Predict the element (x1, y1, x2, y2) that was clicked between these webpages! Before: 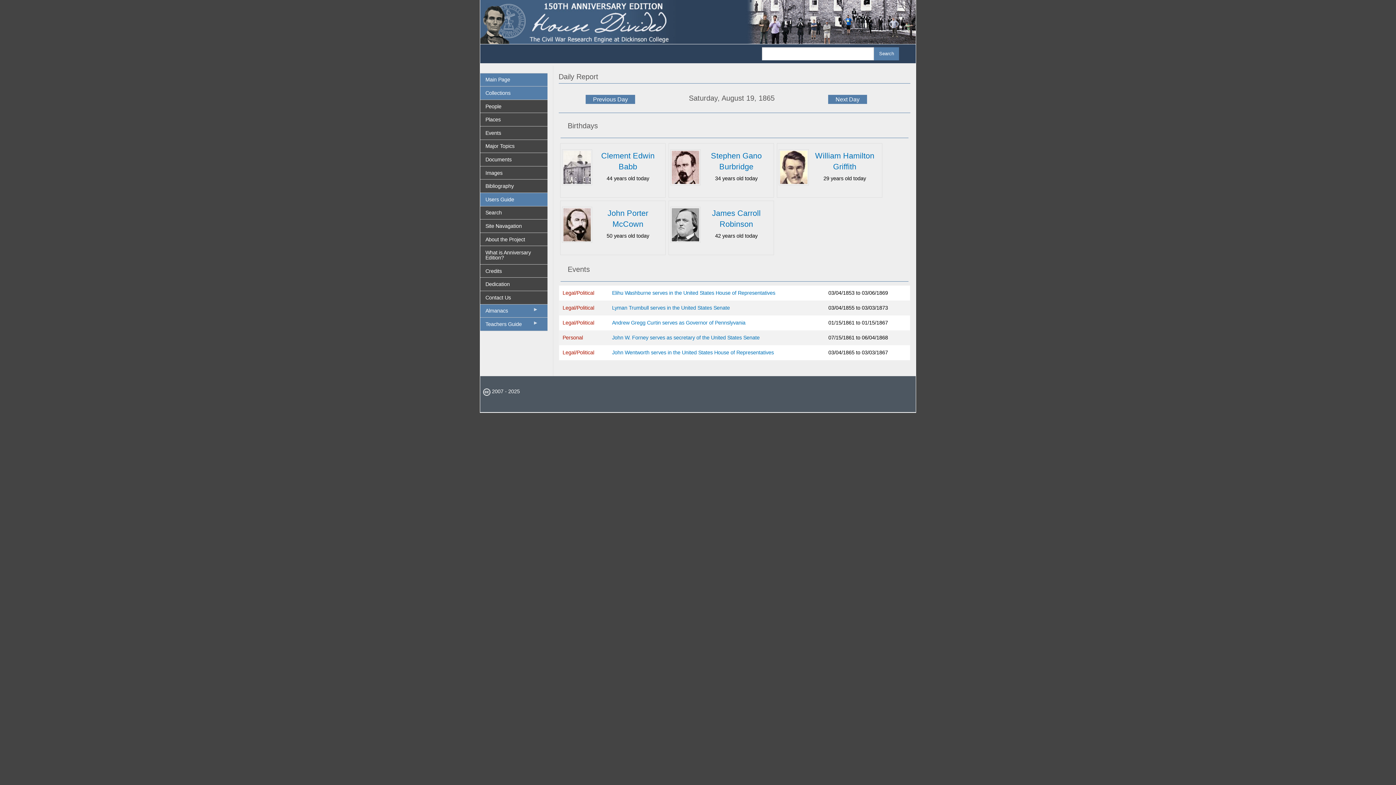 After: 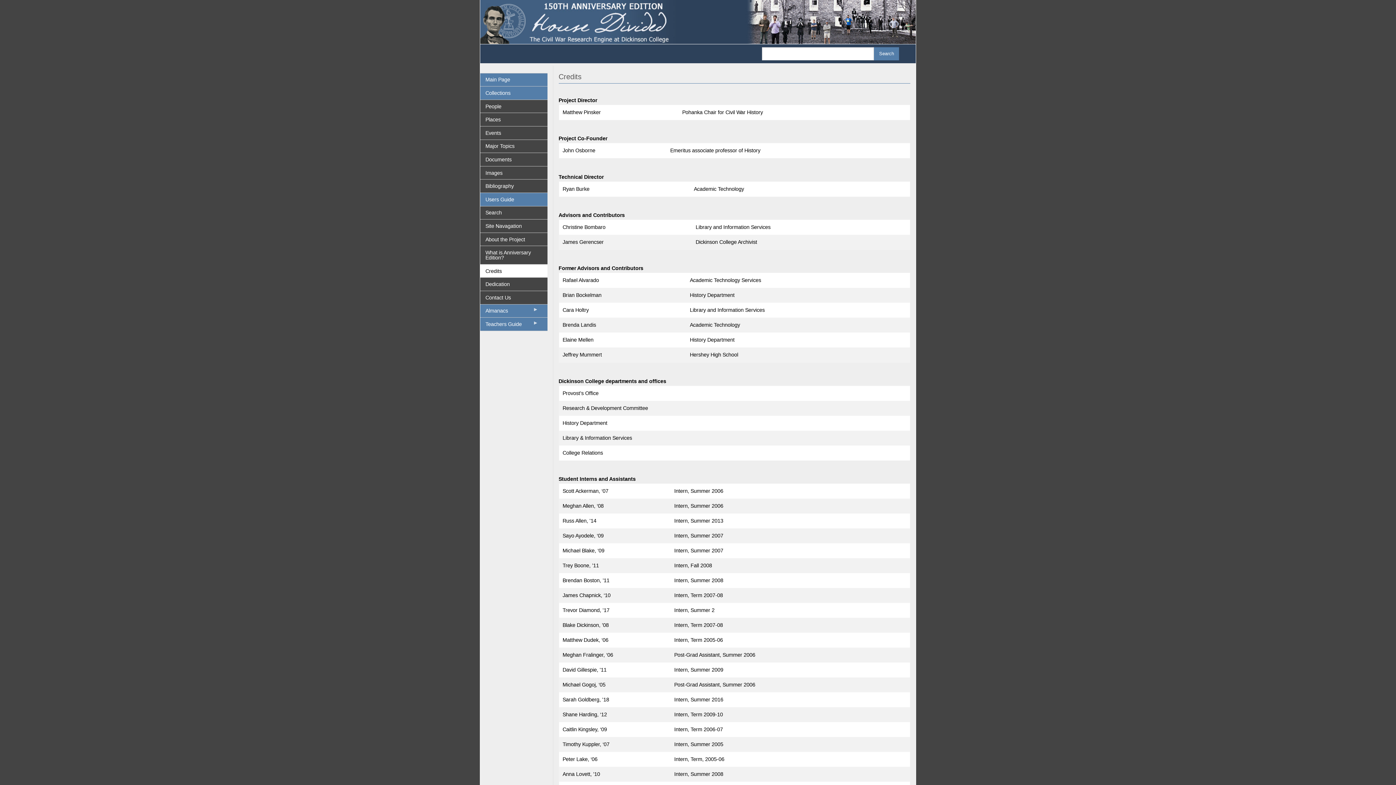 Action: bbox: (480, 264, 547, 277) label: Credits